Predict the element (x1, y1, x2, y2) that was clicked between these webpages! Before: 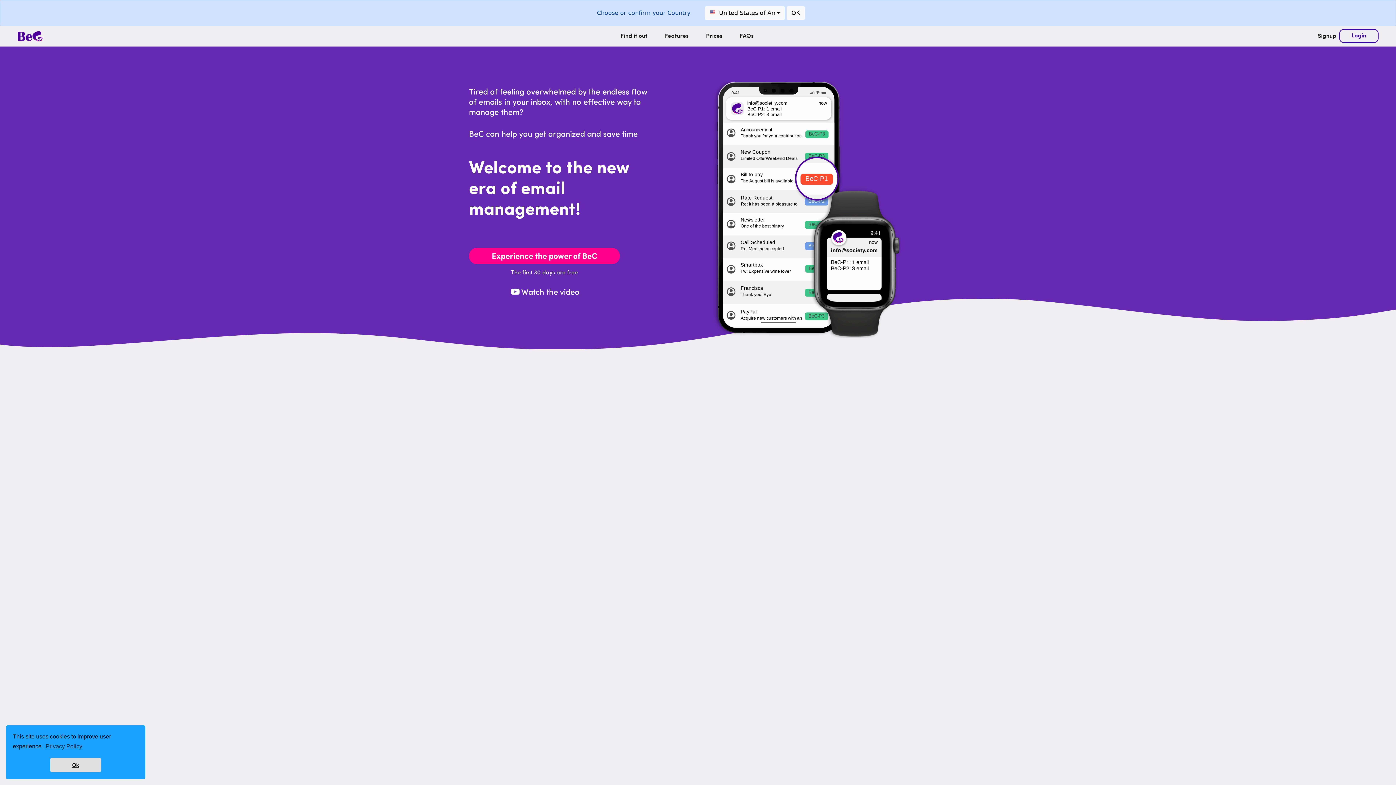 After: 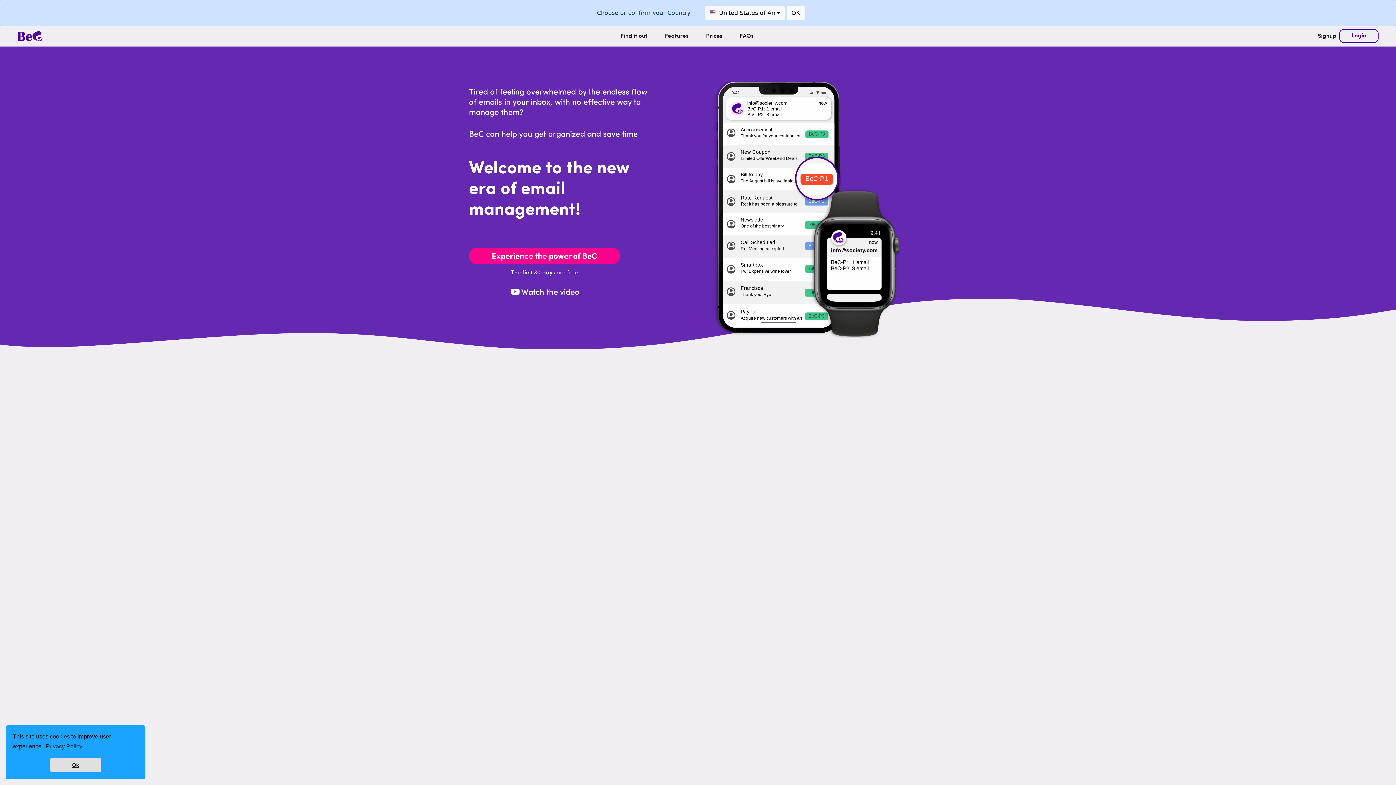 Action: bbox: (0, 29, 232, 43)